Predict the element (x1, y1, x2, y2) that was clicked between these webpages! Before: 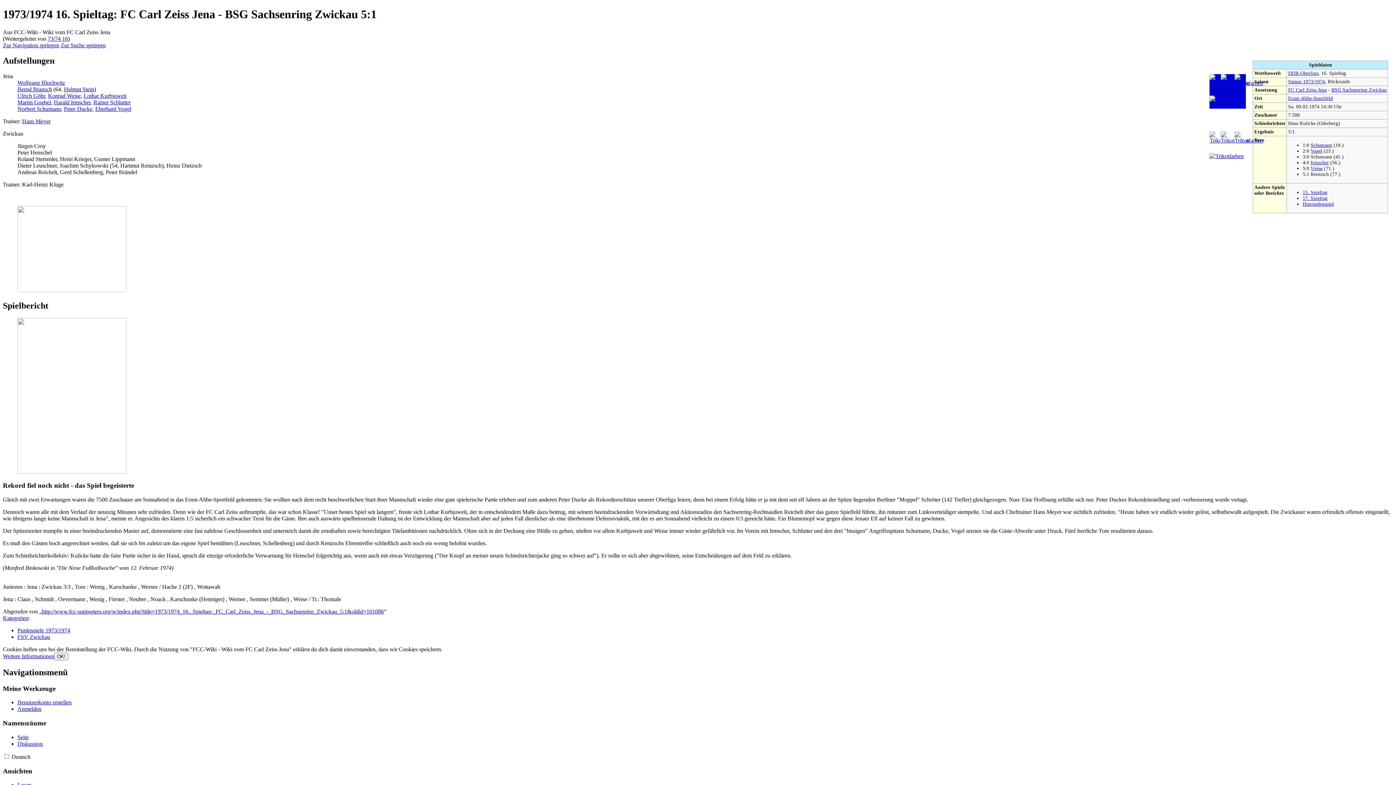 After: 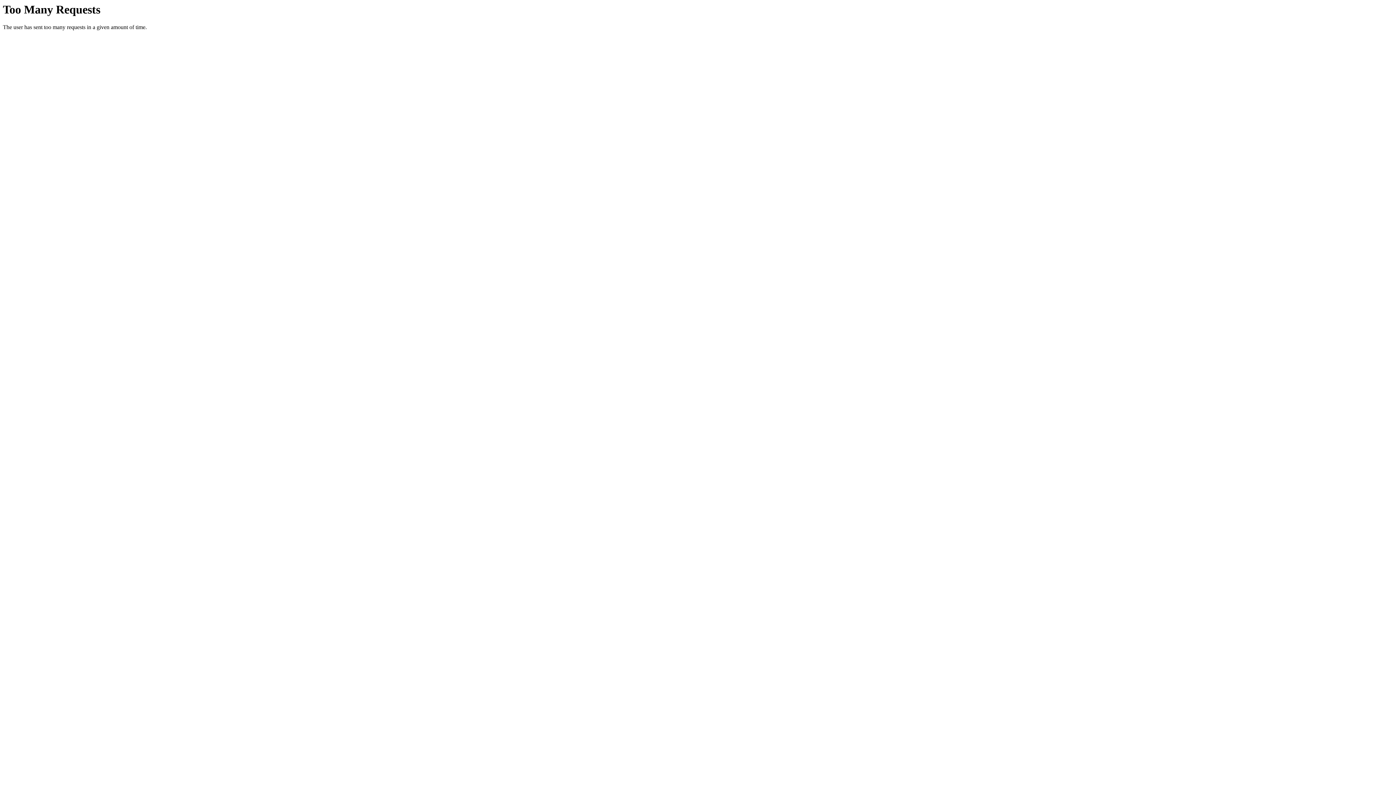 Action: bbox: (54, 653, 68, 660) label: OK!